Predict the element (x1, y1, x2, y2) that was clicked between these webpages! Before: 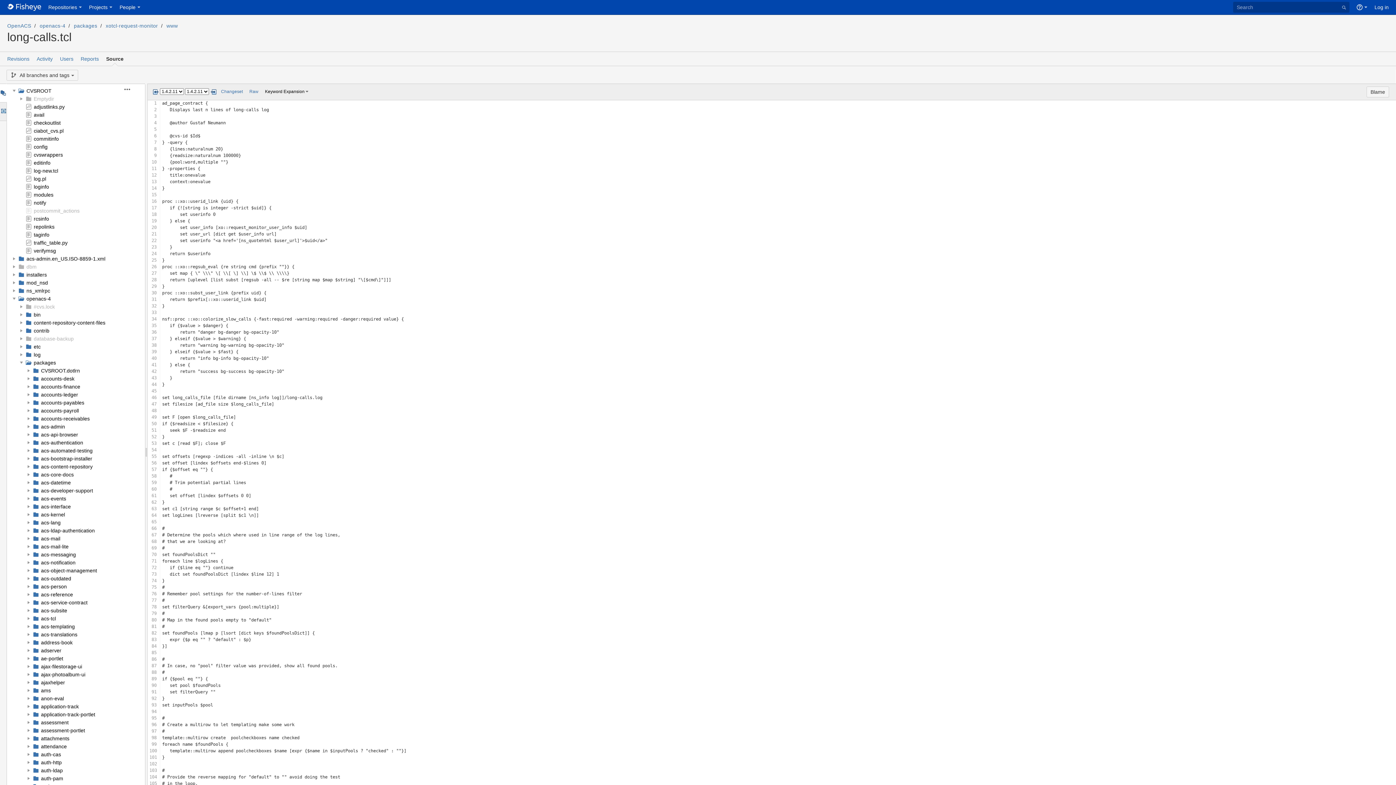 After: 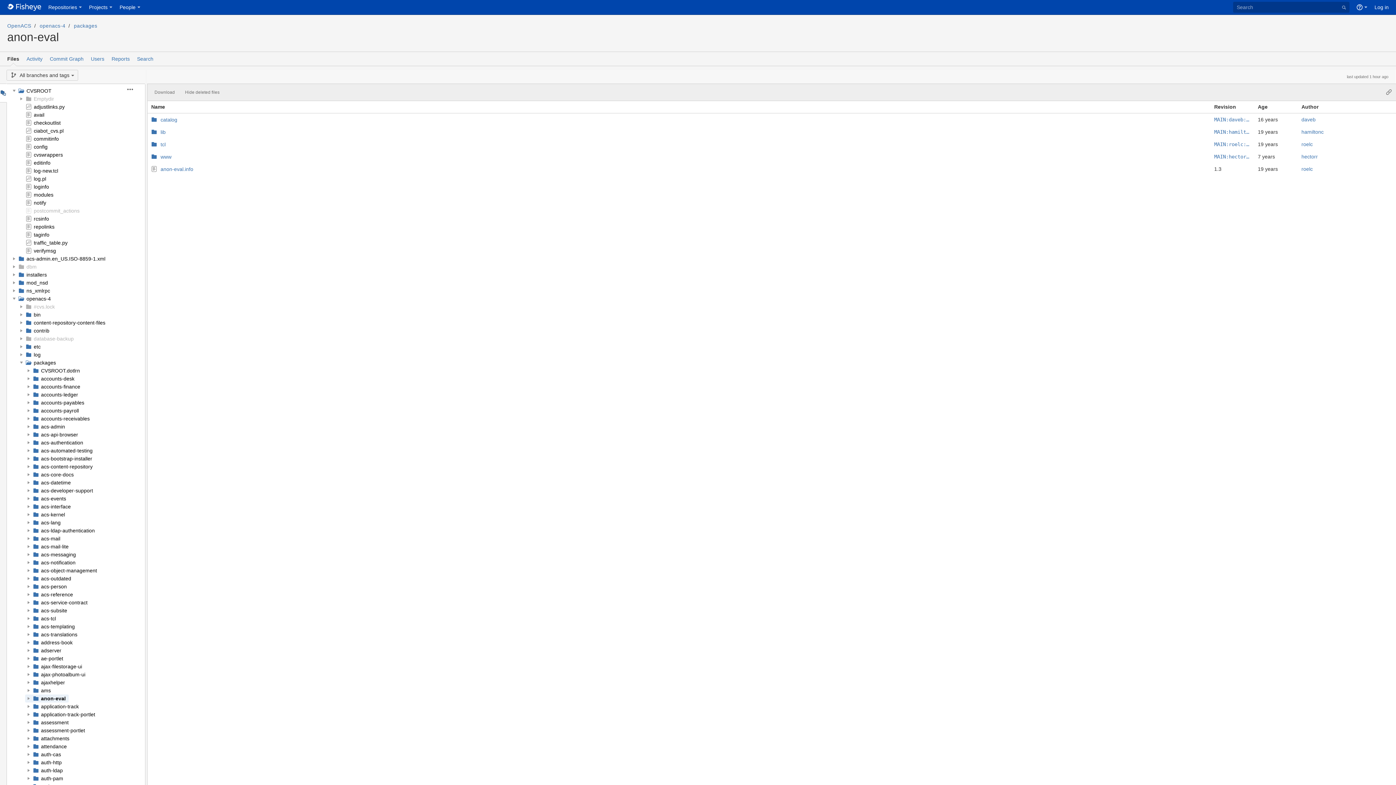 Action: label: anon-eval bbox: (41, 696, 63, 701)